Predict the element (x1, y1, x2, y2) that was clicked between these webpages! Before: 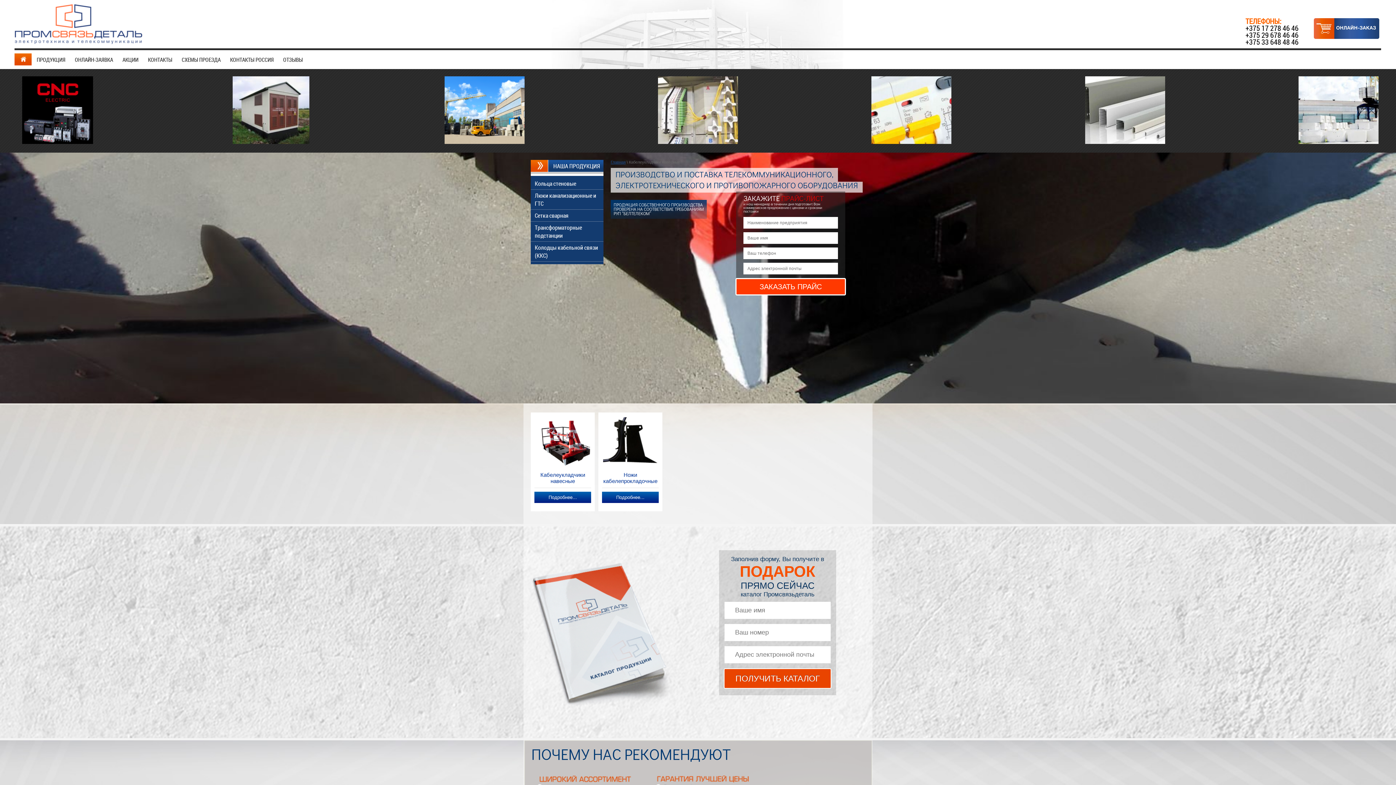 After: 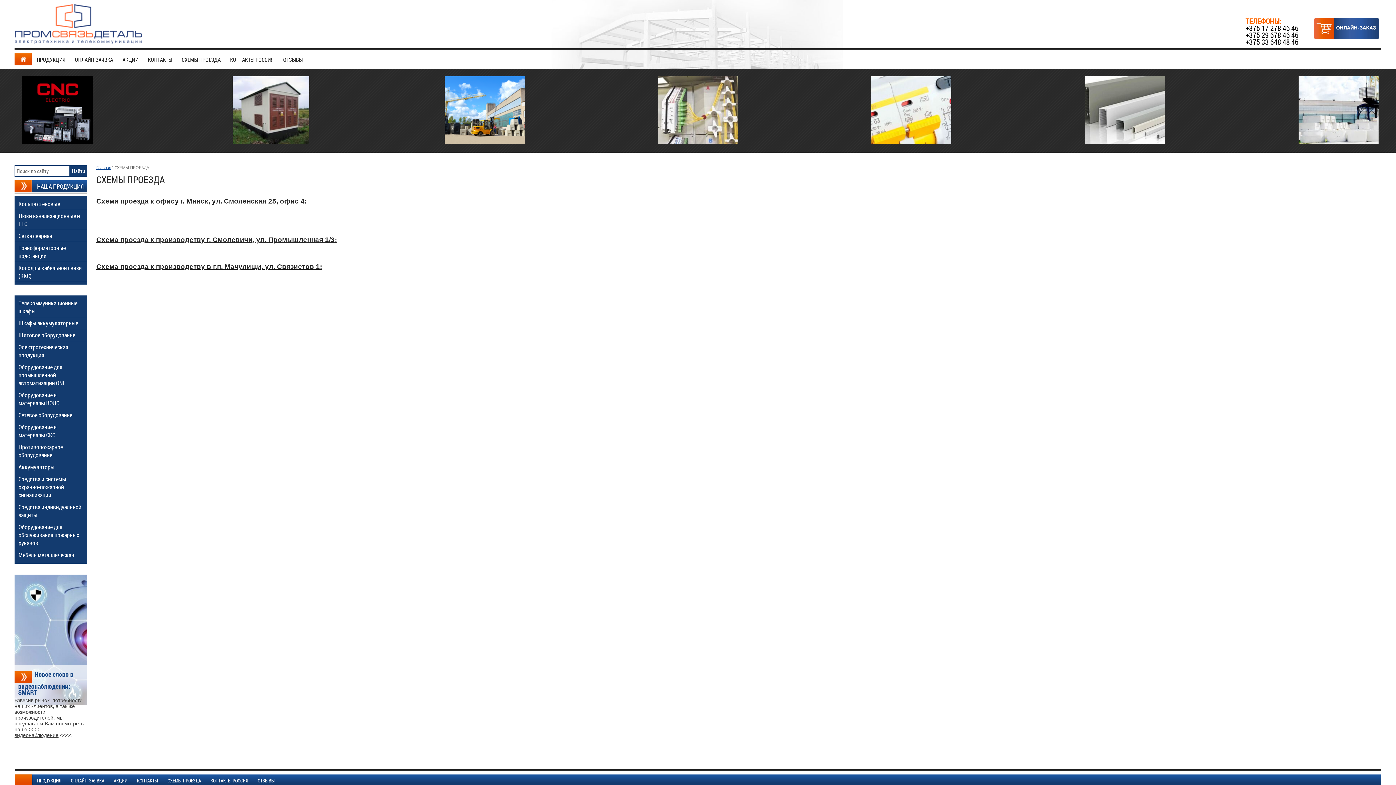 Action: bbox: (177, 53, 225, 65) label: СХЕМЫ ПРОЕЗДА